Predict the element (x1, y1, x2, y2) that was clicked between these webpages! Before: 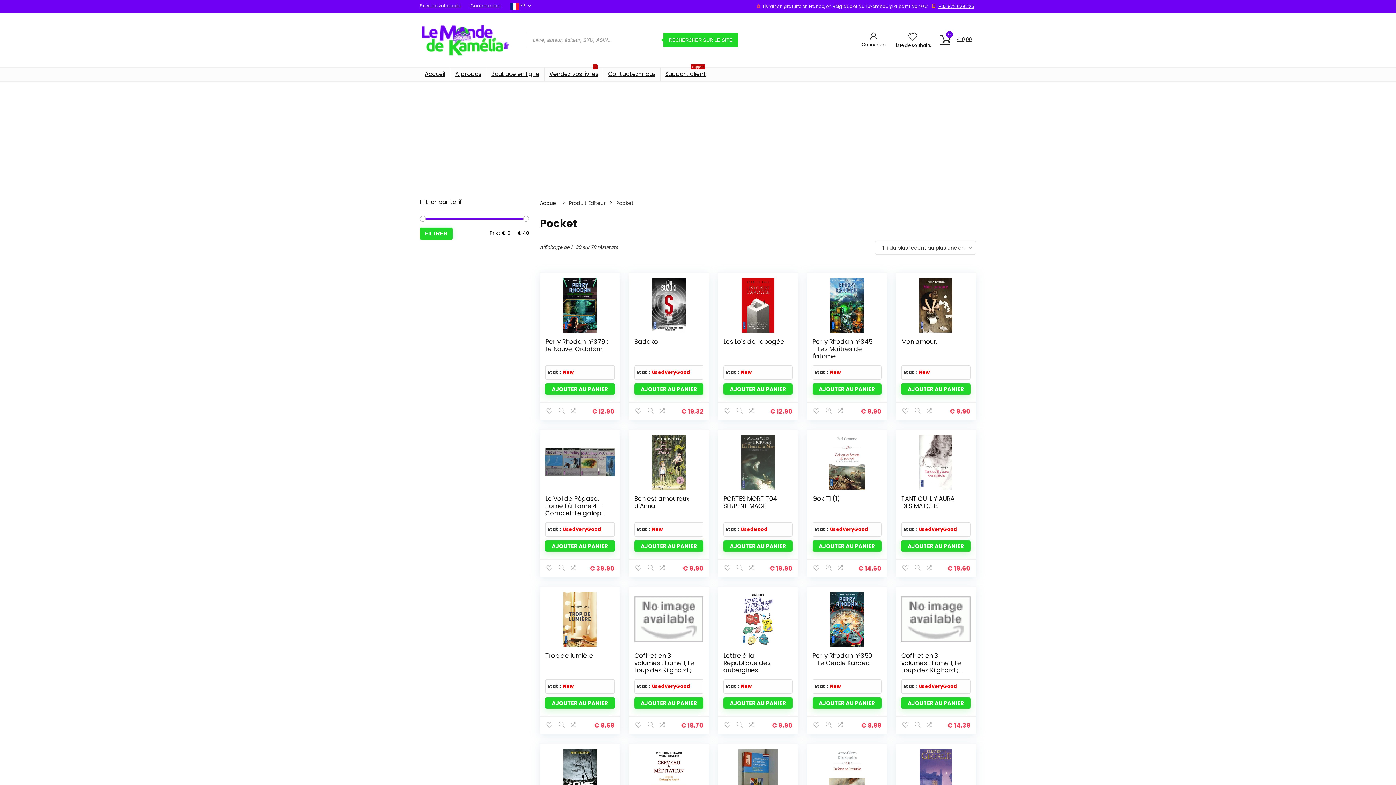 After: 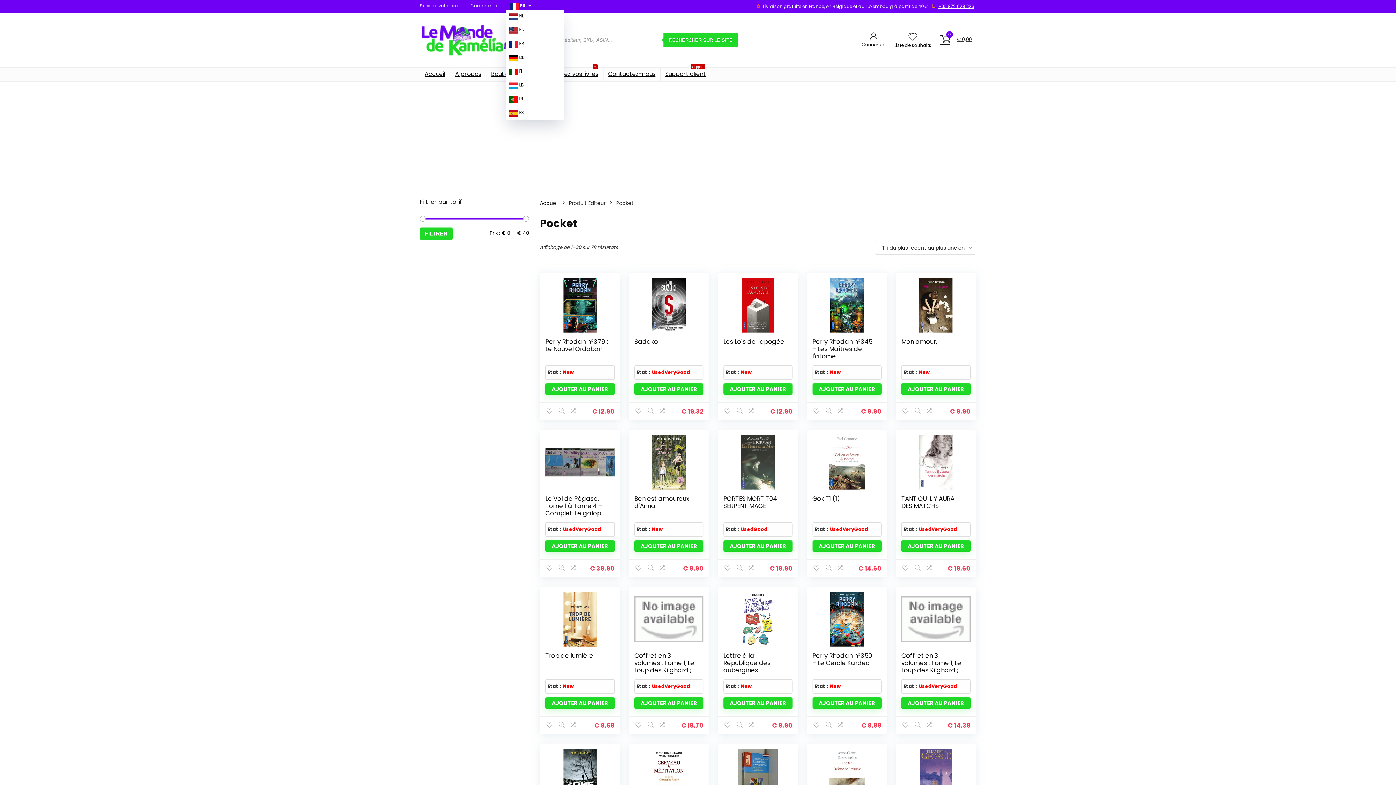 Action: bbox: (510, 2, 525, 8) label:  FR